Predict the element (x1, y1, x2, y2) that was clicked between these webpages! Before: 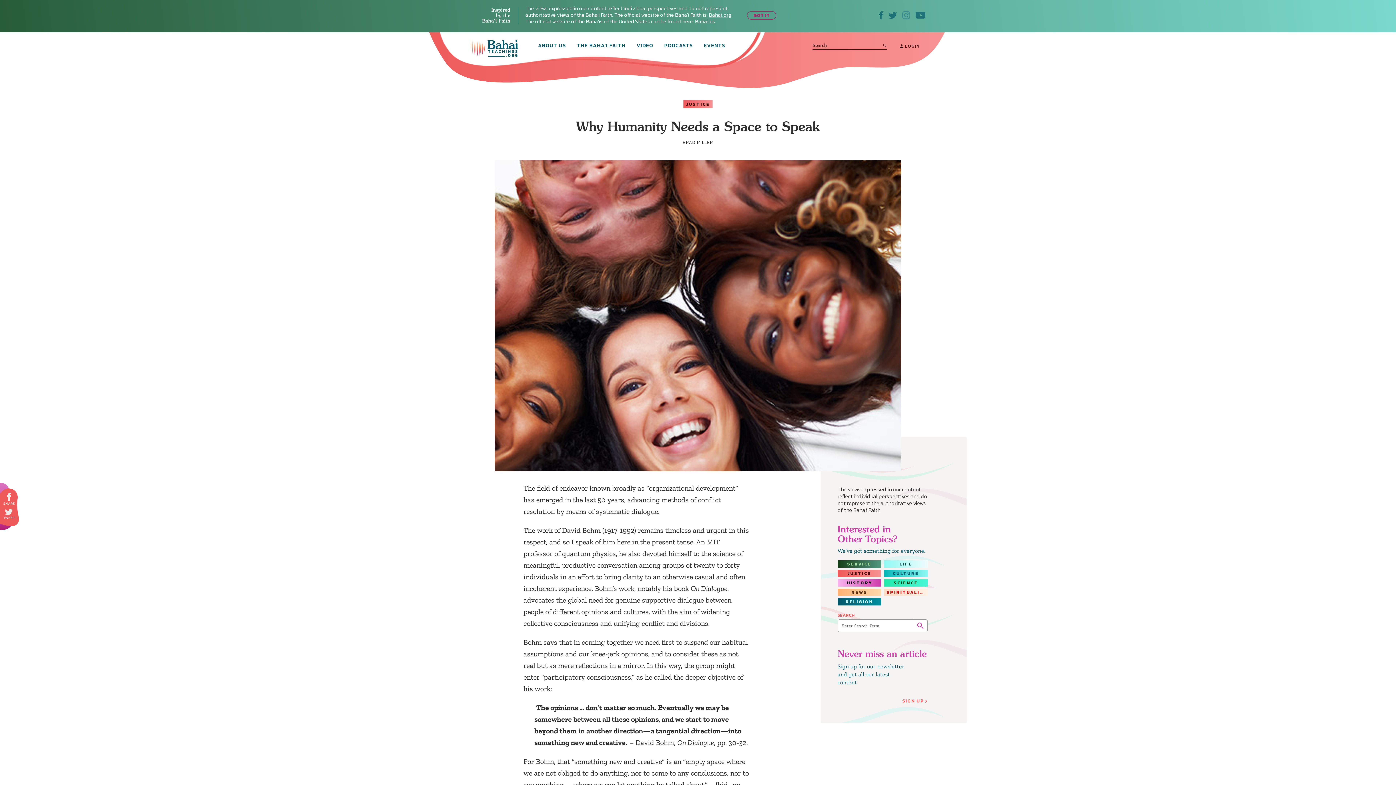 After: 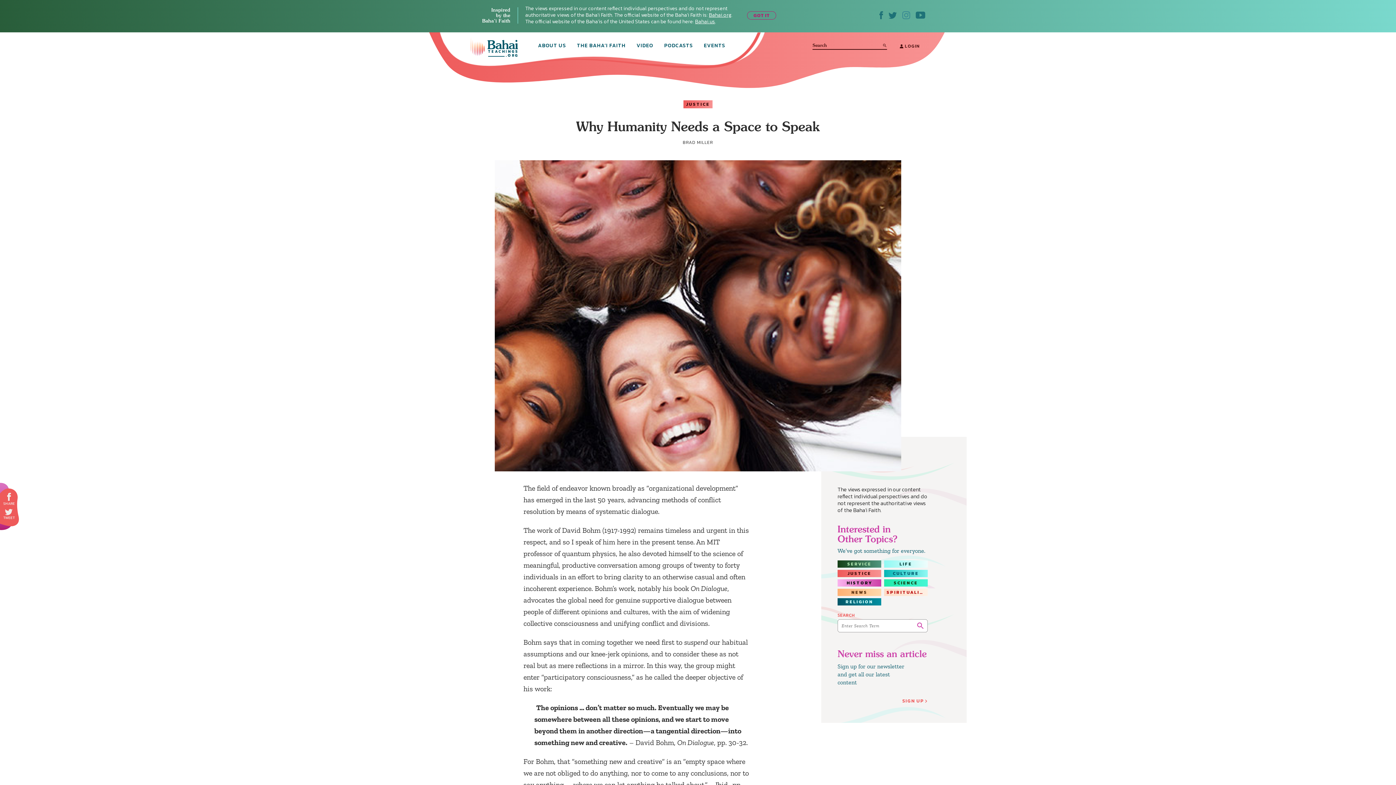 Action: bbox: (888, 11, 897, 18)